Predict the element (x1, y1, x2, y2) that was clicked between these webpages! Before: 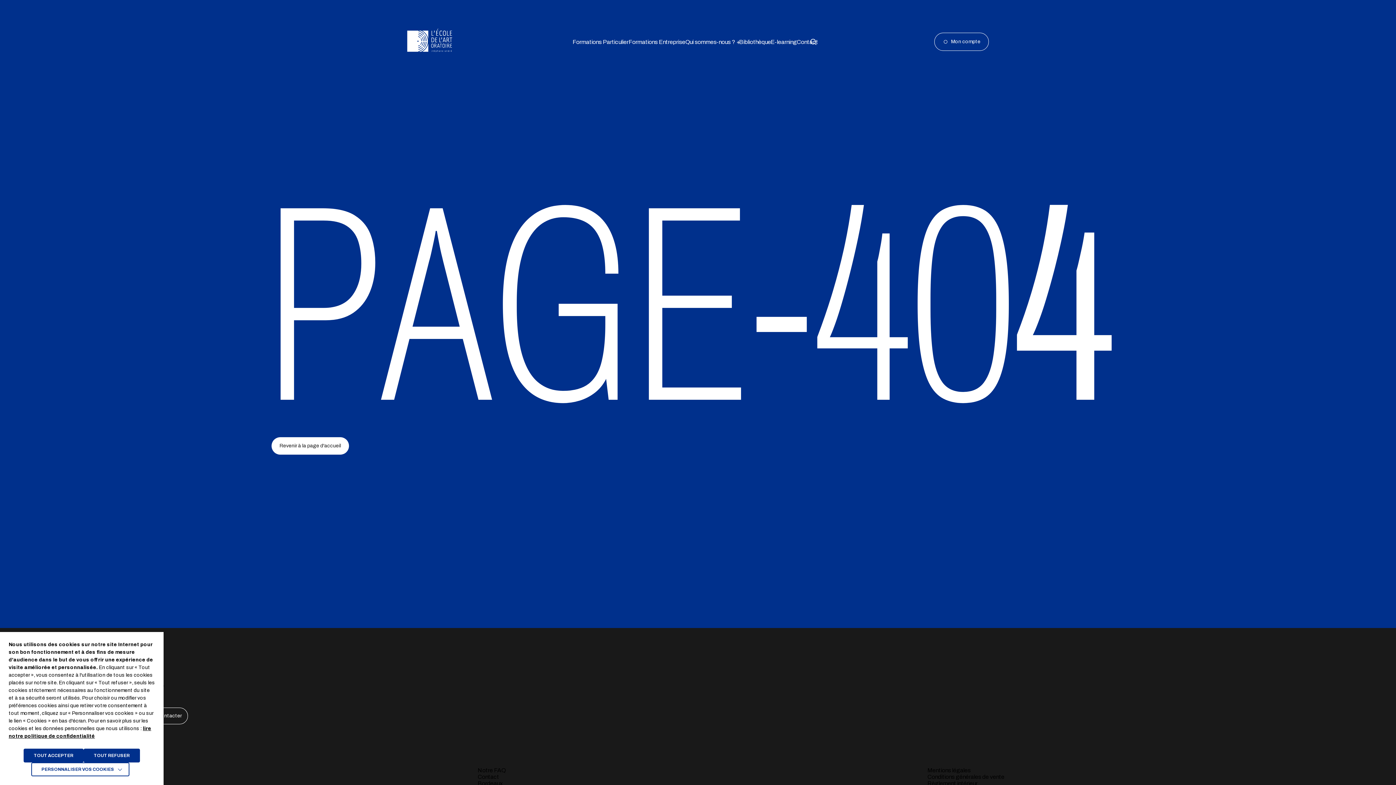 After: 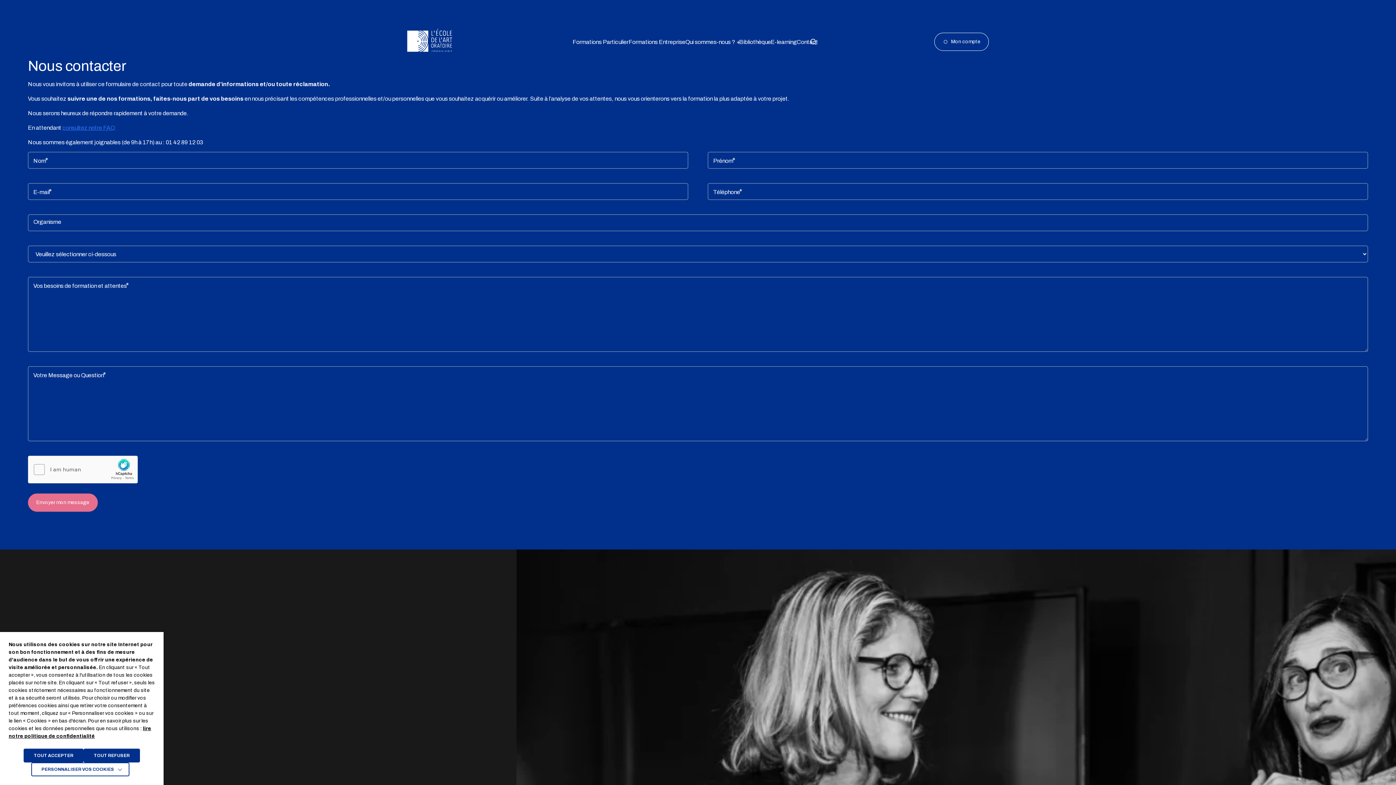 Action: label: Contact bbox: (796, 38, 816, 44)